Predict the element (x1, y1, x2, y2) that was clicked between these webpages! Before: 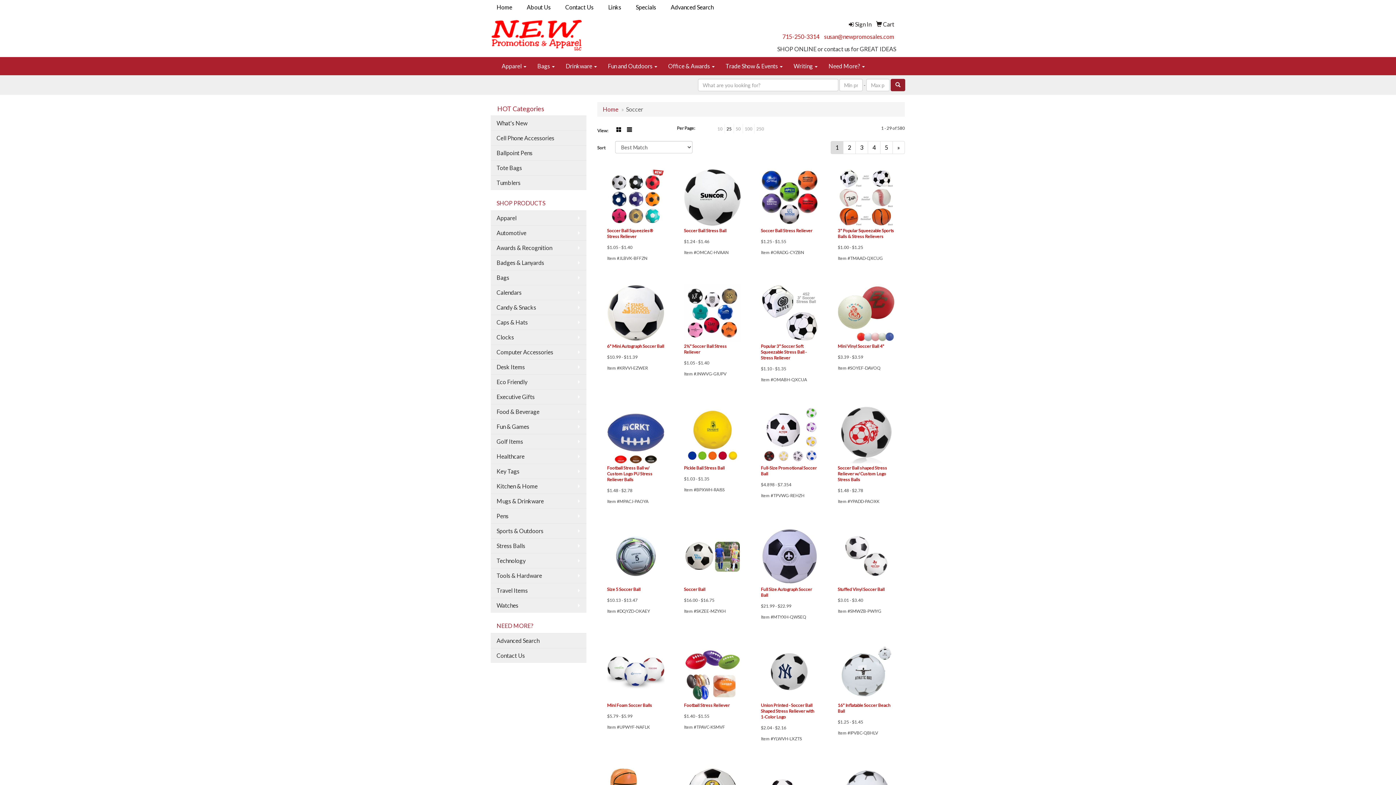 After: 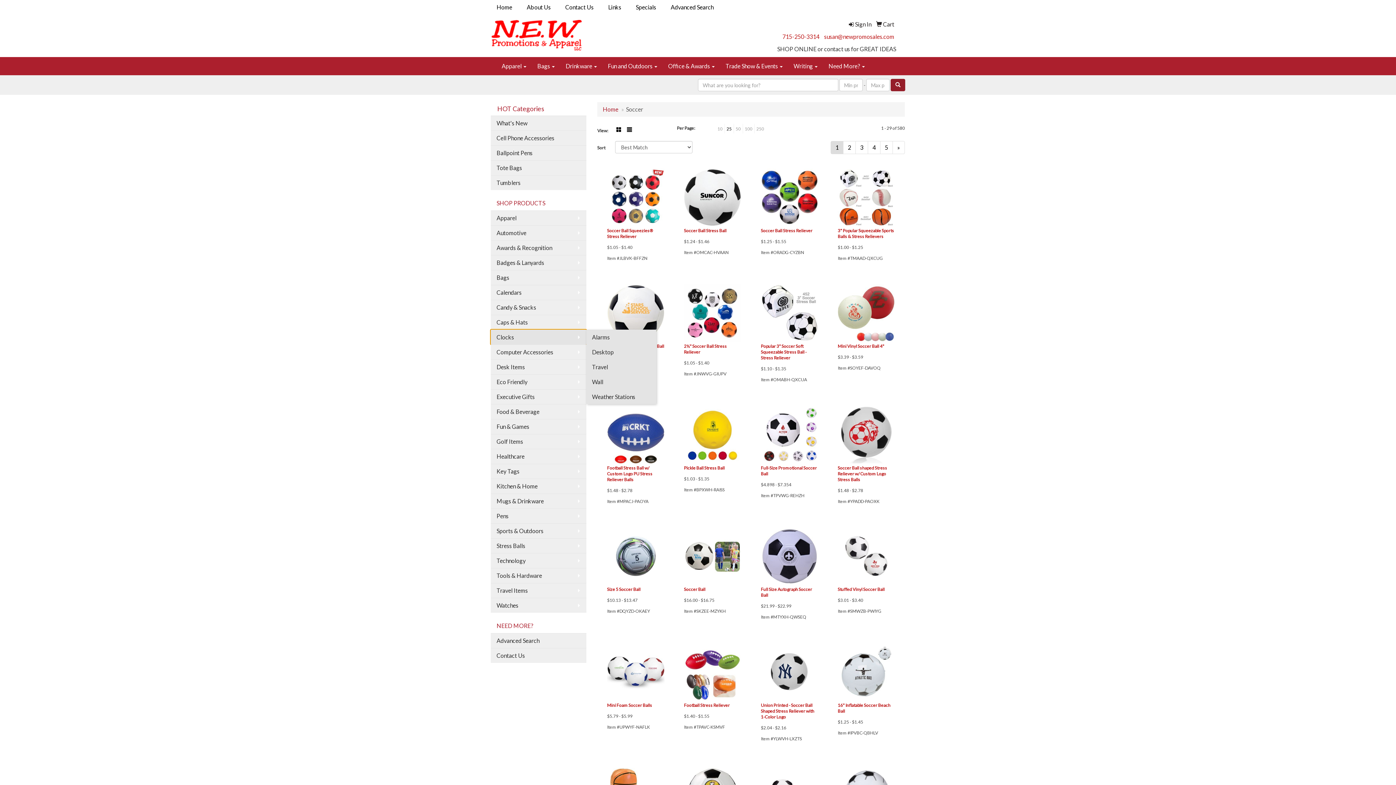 Action: bbox: (490, 329, 586, 344) label: Clocks